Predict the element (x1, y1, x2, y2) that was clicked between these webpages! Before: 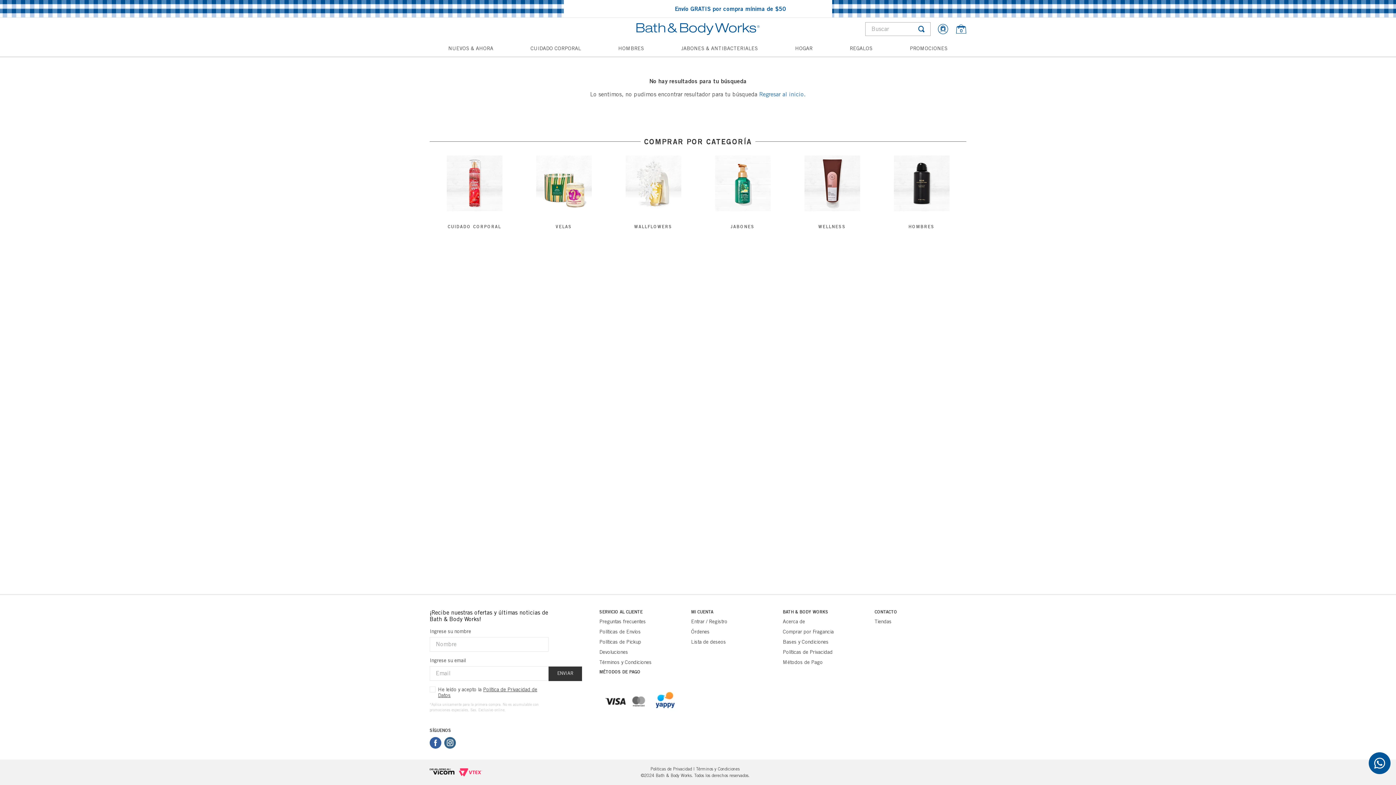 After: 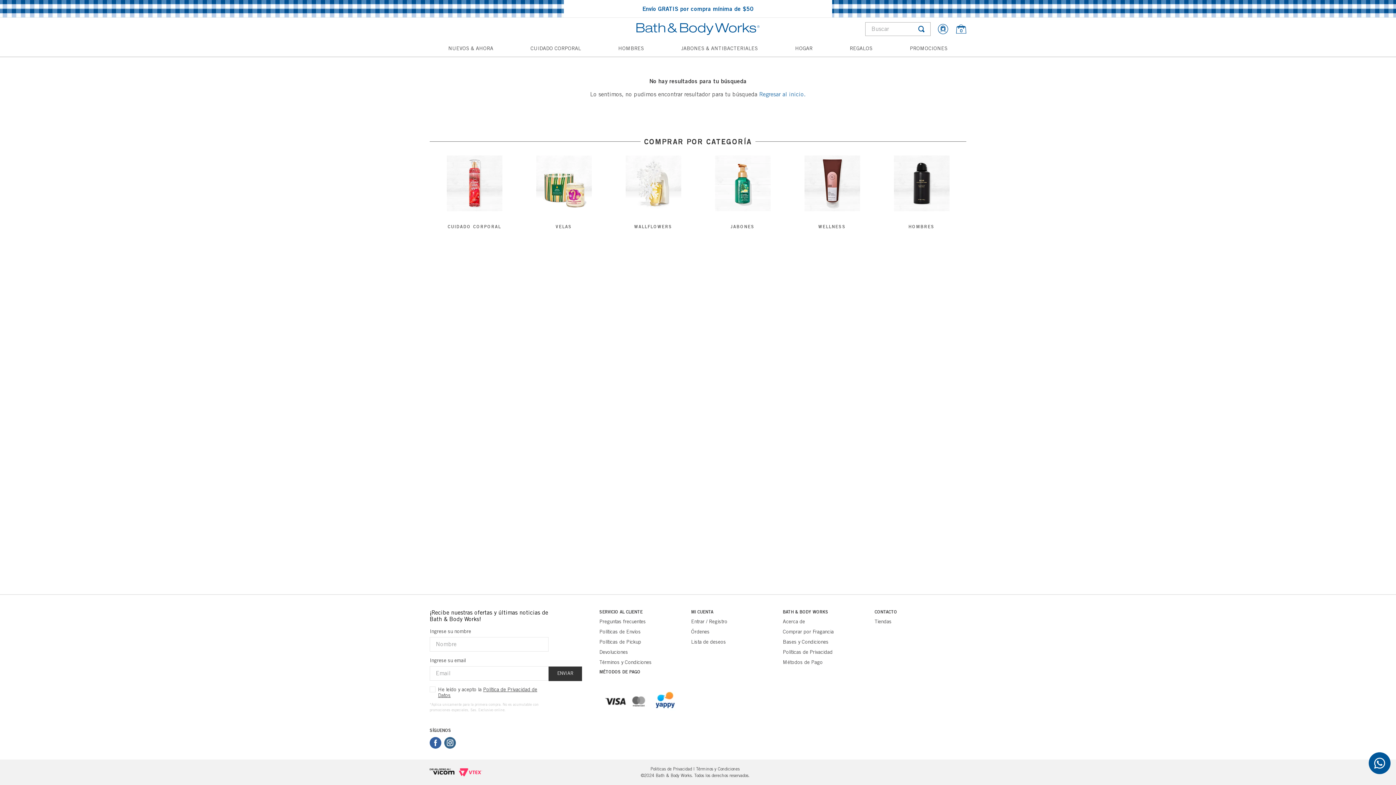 Action: bbox: (429, 768, 454, 775)